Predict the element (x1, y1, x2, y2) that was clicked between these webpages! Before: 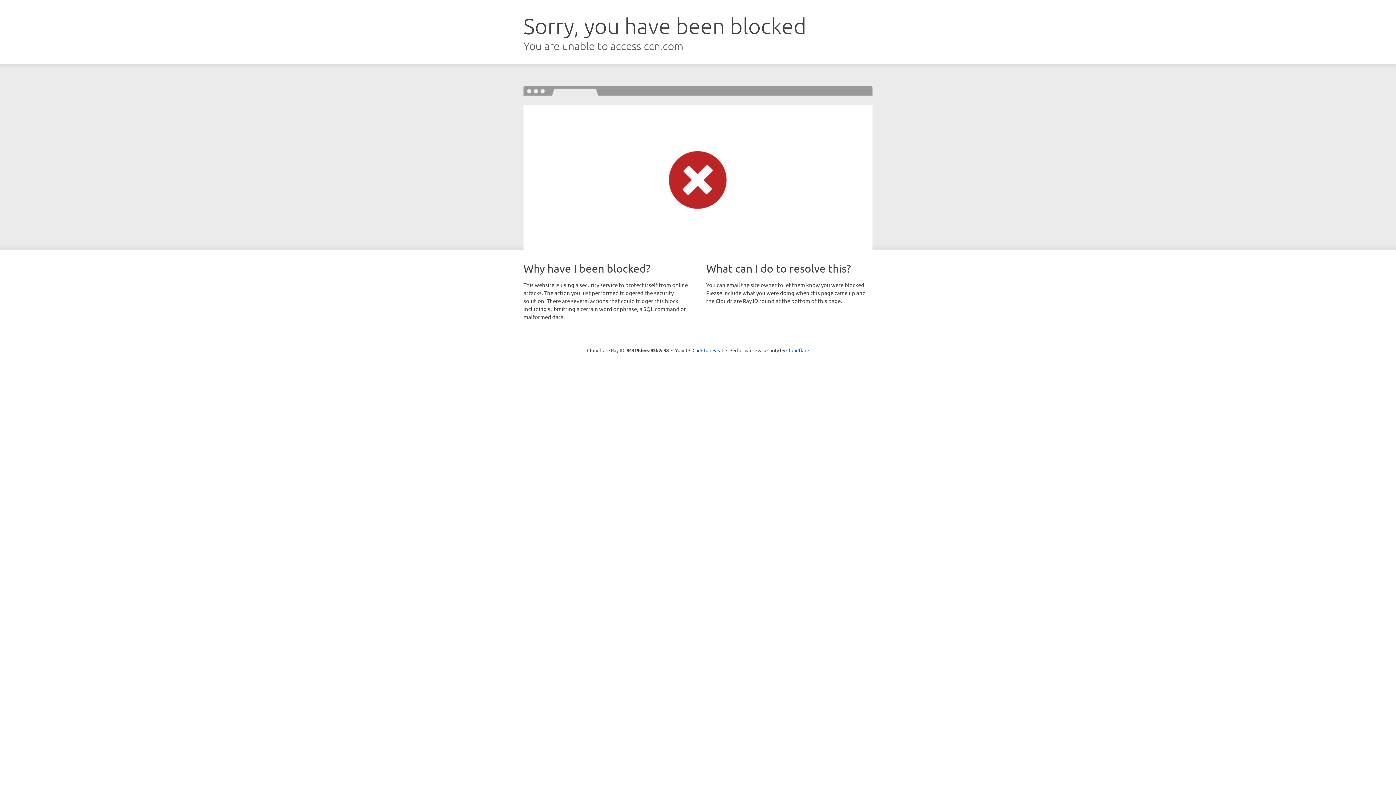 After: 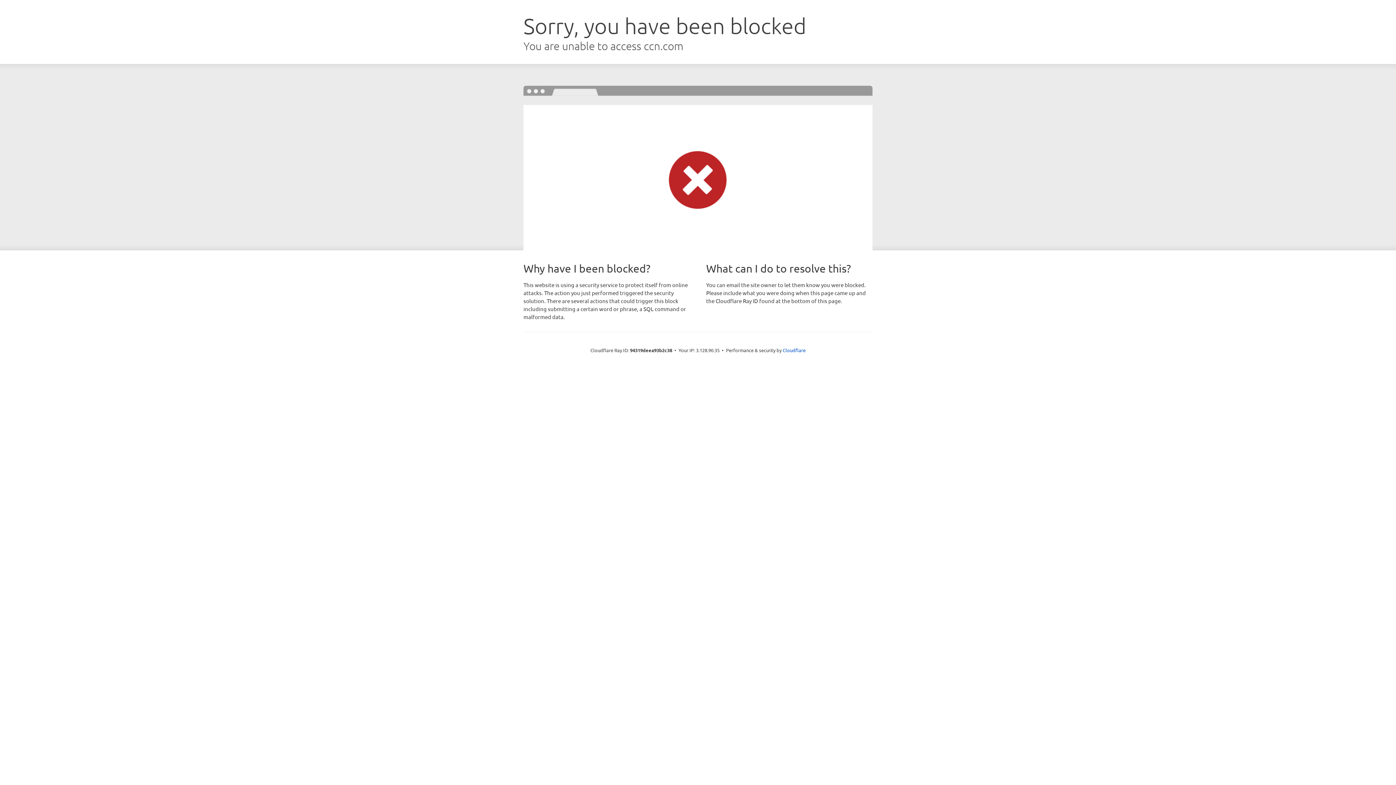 Action: label: Click to reveal bbox: (692, 346, 723, 353)